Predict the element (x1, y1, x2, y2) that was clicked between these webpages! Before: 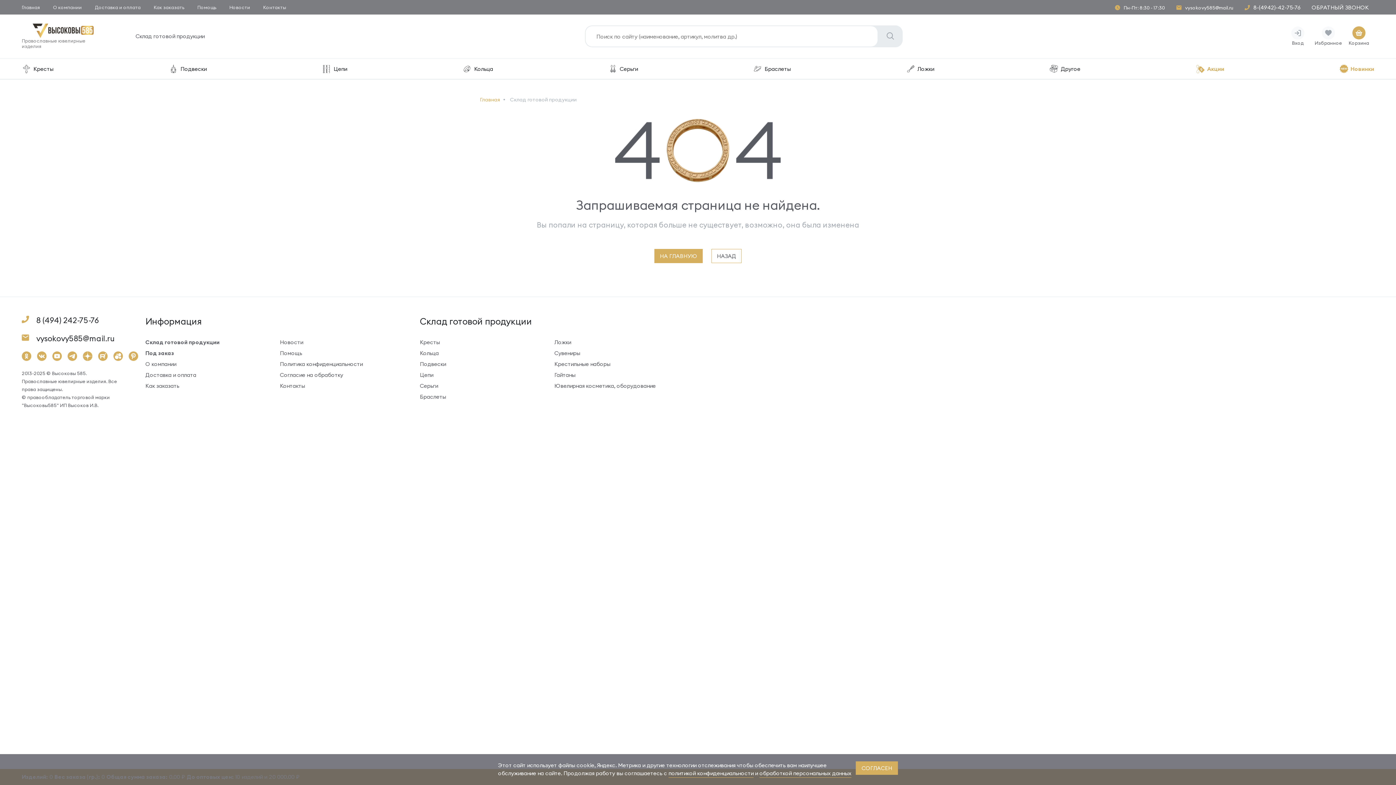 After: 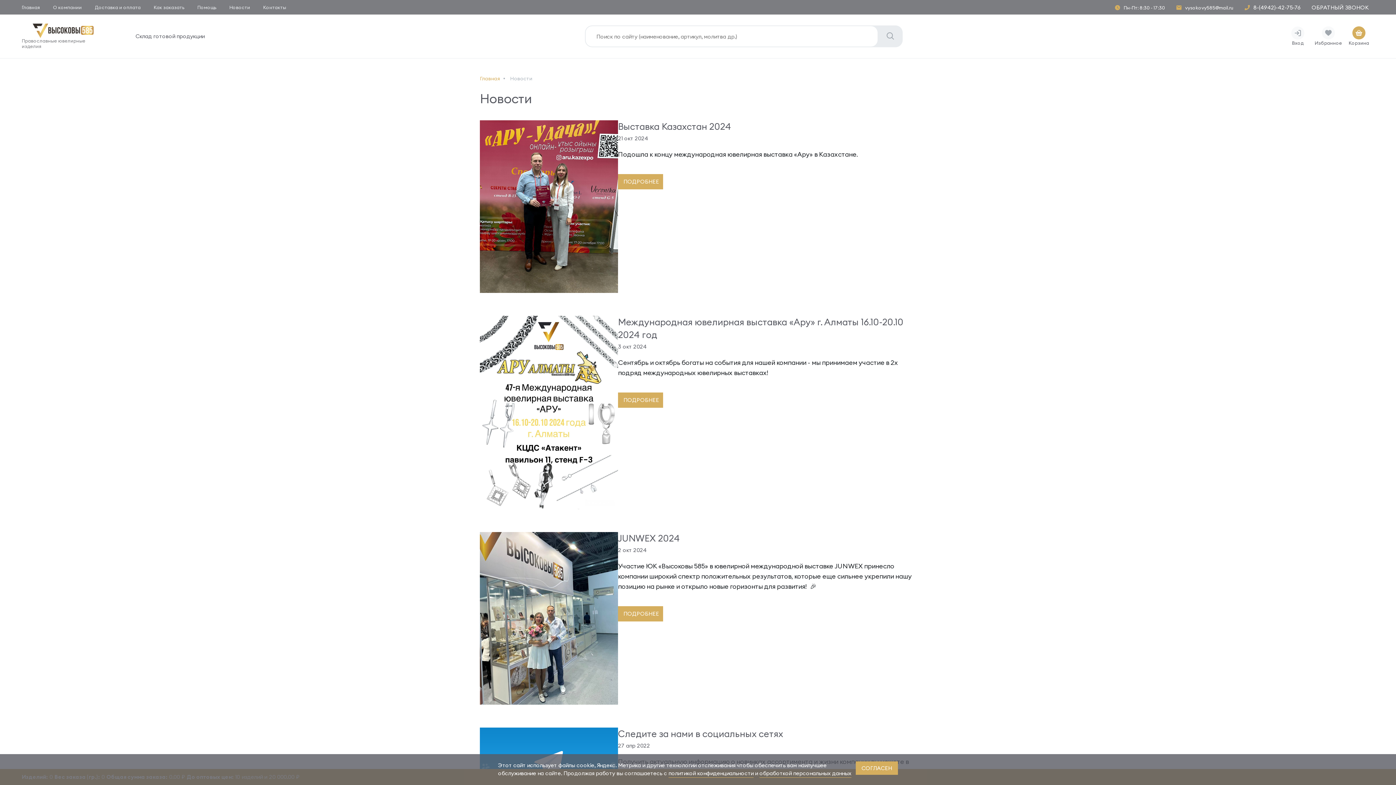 Action: label: Новости bbox: (229, 0, 261, 14)